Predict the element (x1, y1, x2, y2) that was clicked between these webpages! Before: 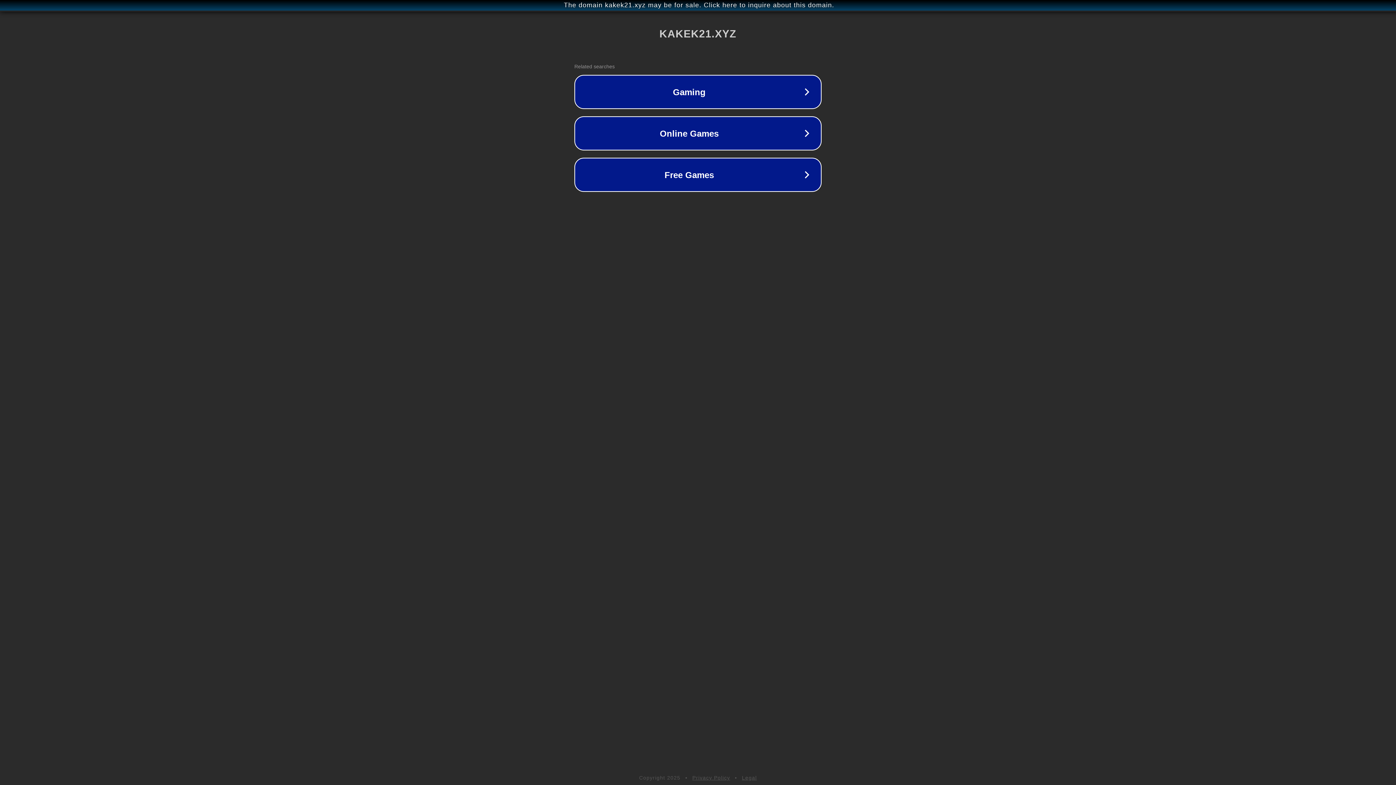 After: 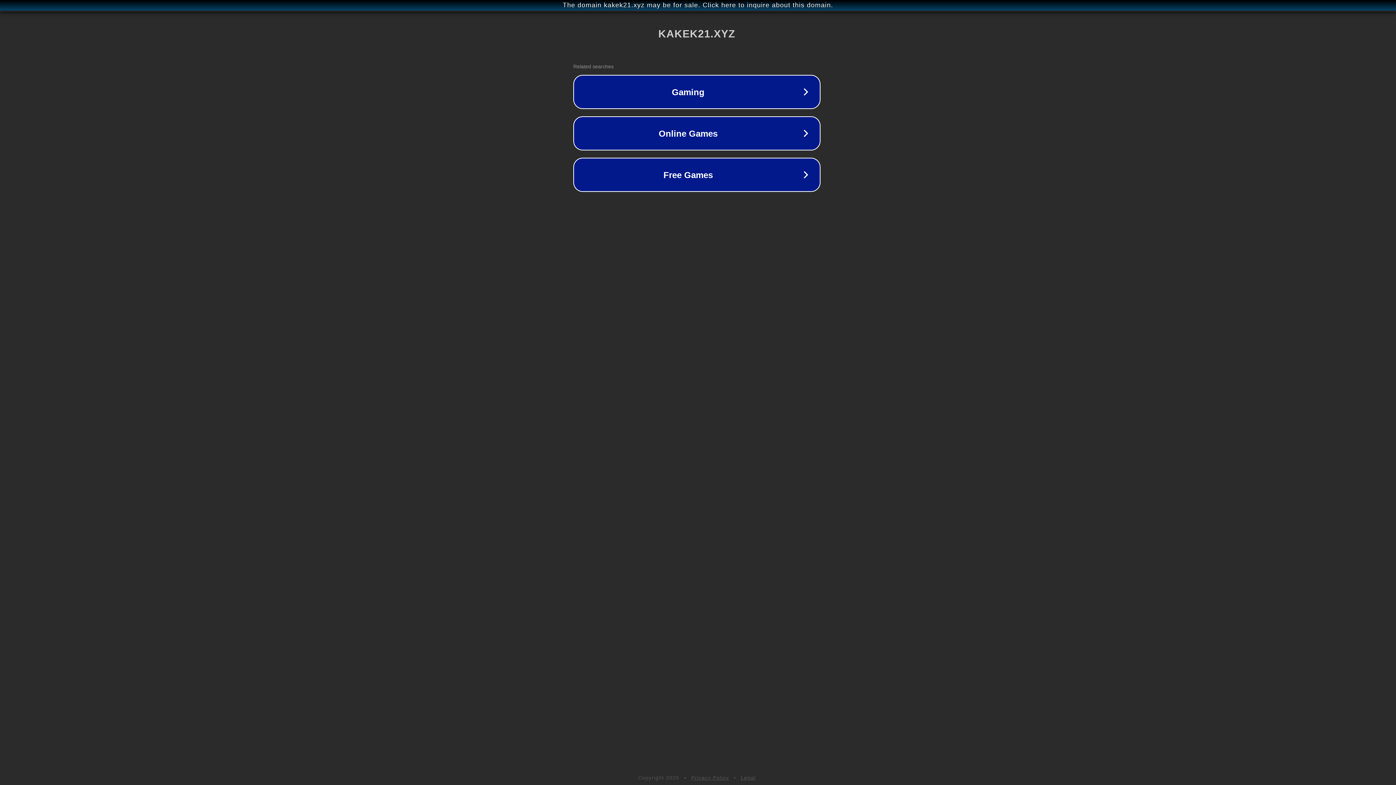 Action: bbox: (1, 1, 1397, 9) label: The domain kakek21.xyz may be for sale. Click here to inquire about this domain.